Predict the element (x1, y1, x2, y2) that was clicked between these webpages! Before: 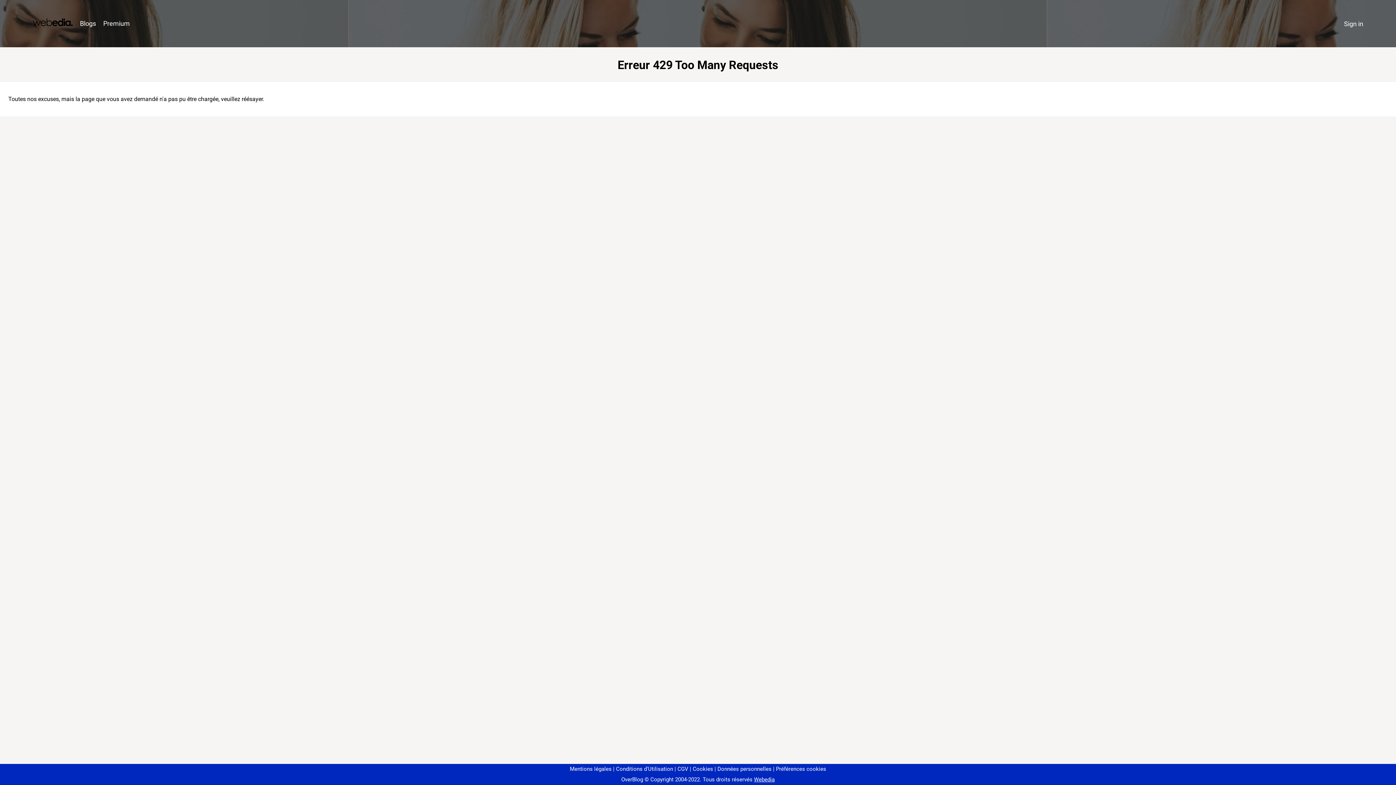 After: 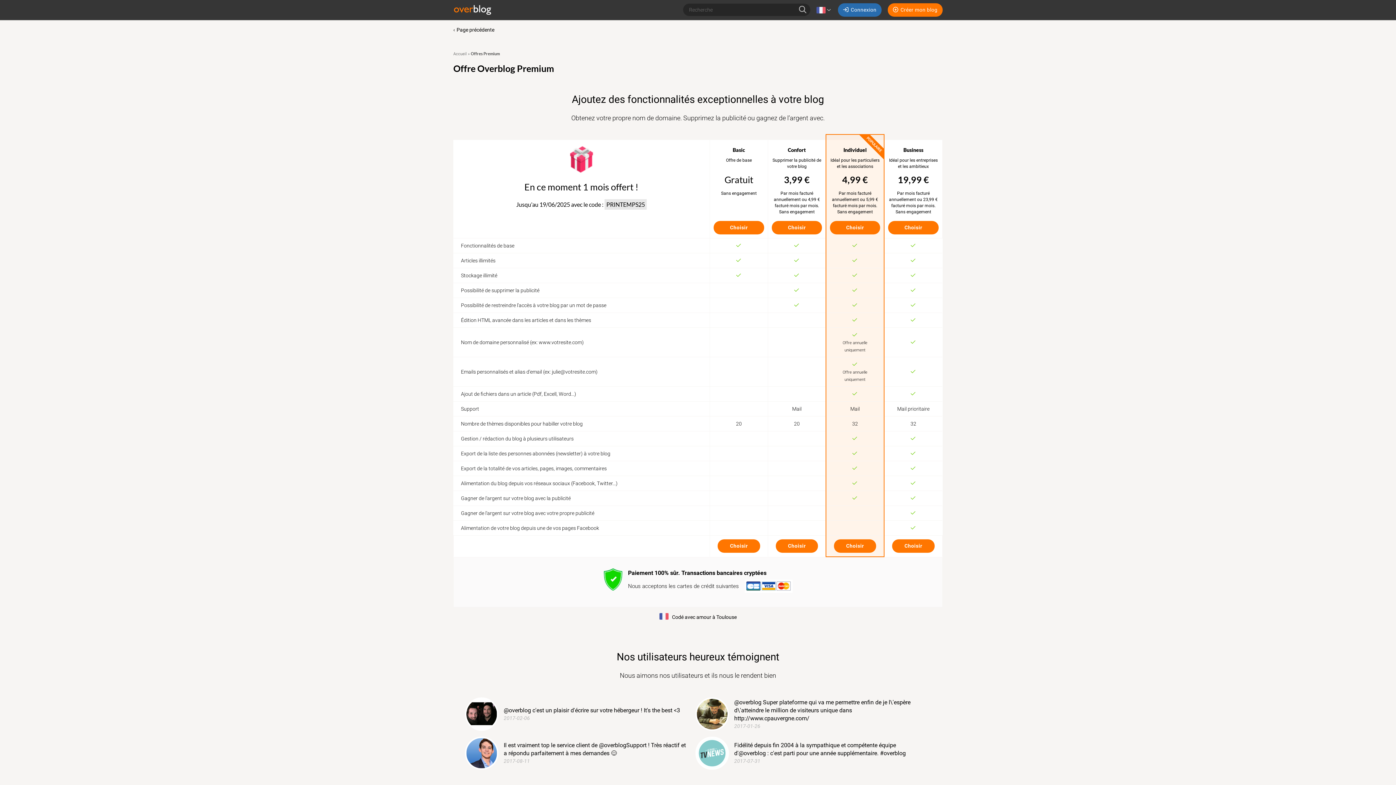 Action: bbox: (99, 16, 133, 31) label: Premium